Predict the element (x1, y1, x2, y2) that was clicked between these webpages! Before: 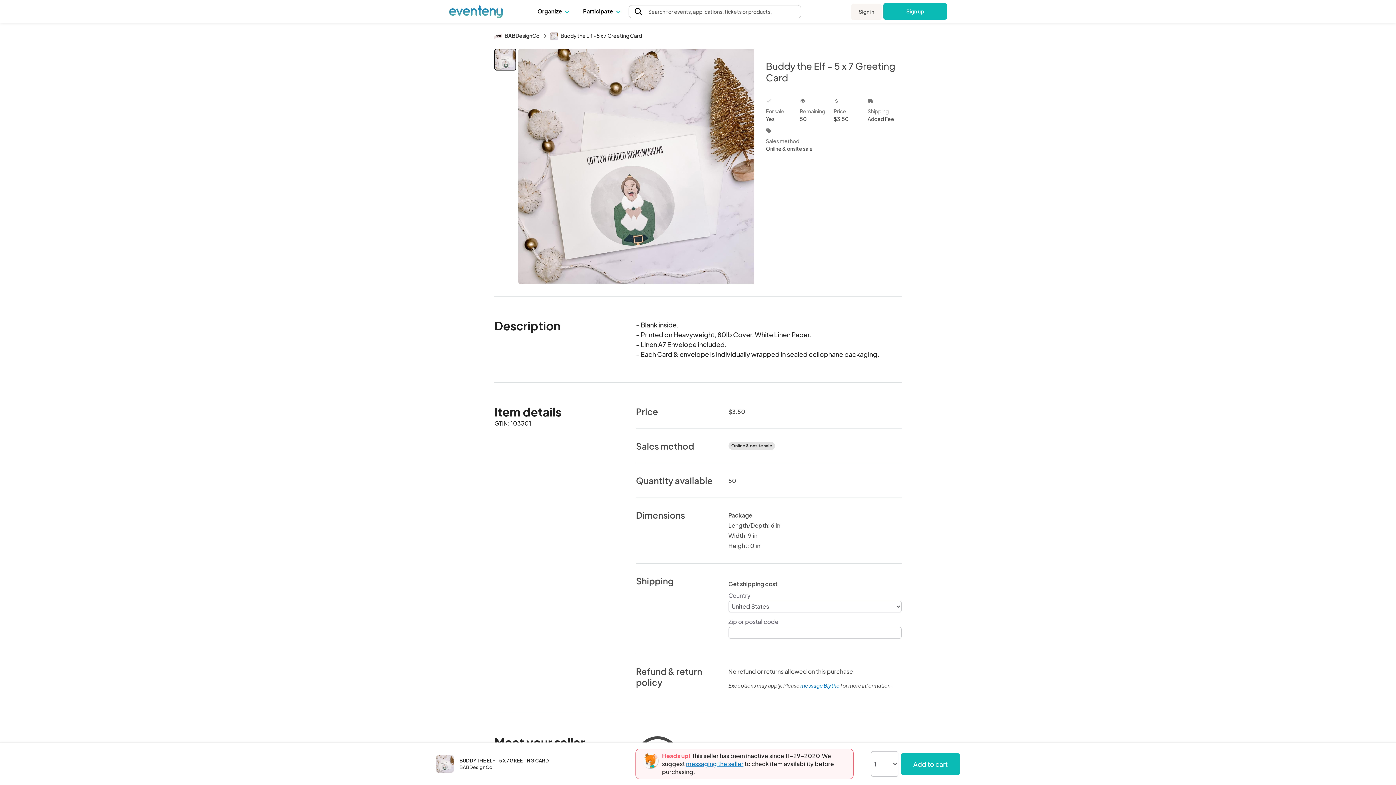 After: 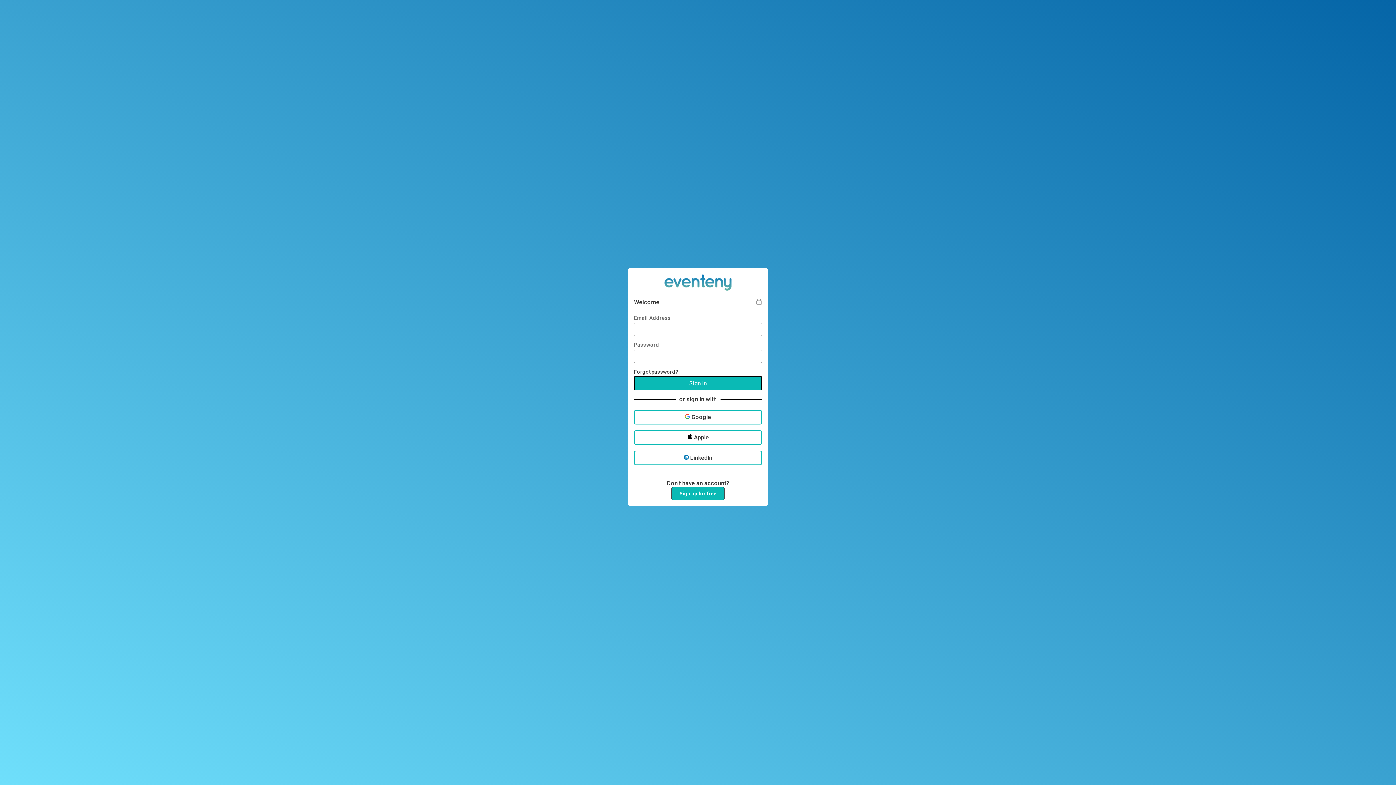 Action: bbox: (851, 3, 881, 19) label: Sign in